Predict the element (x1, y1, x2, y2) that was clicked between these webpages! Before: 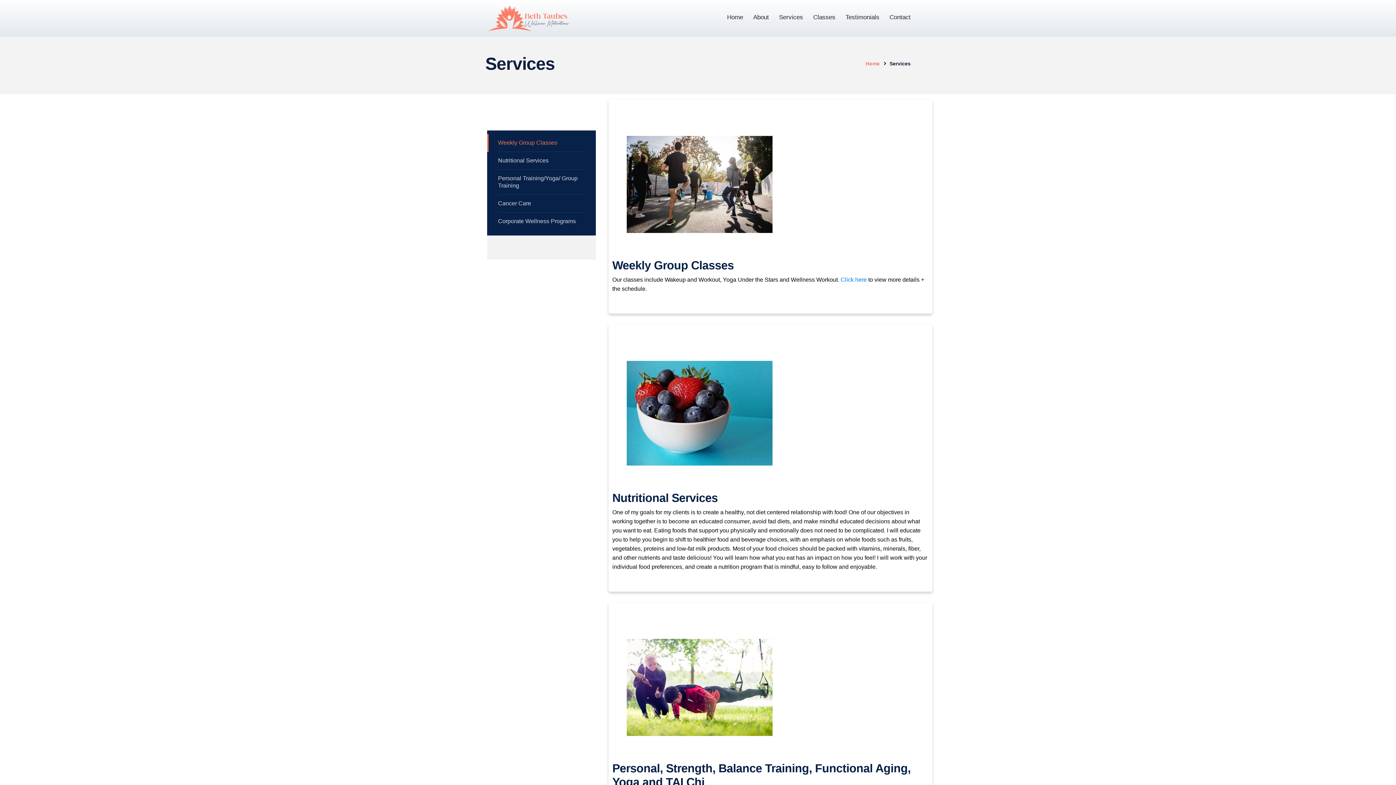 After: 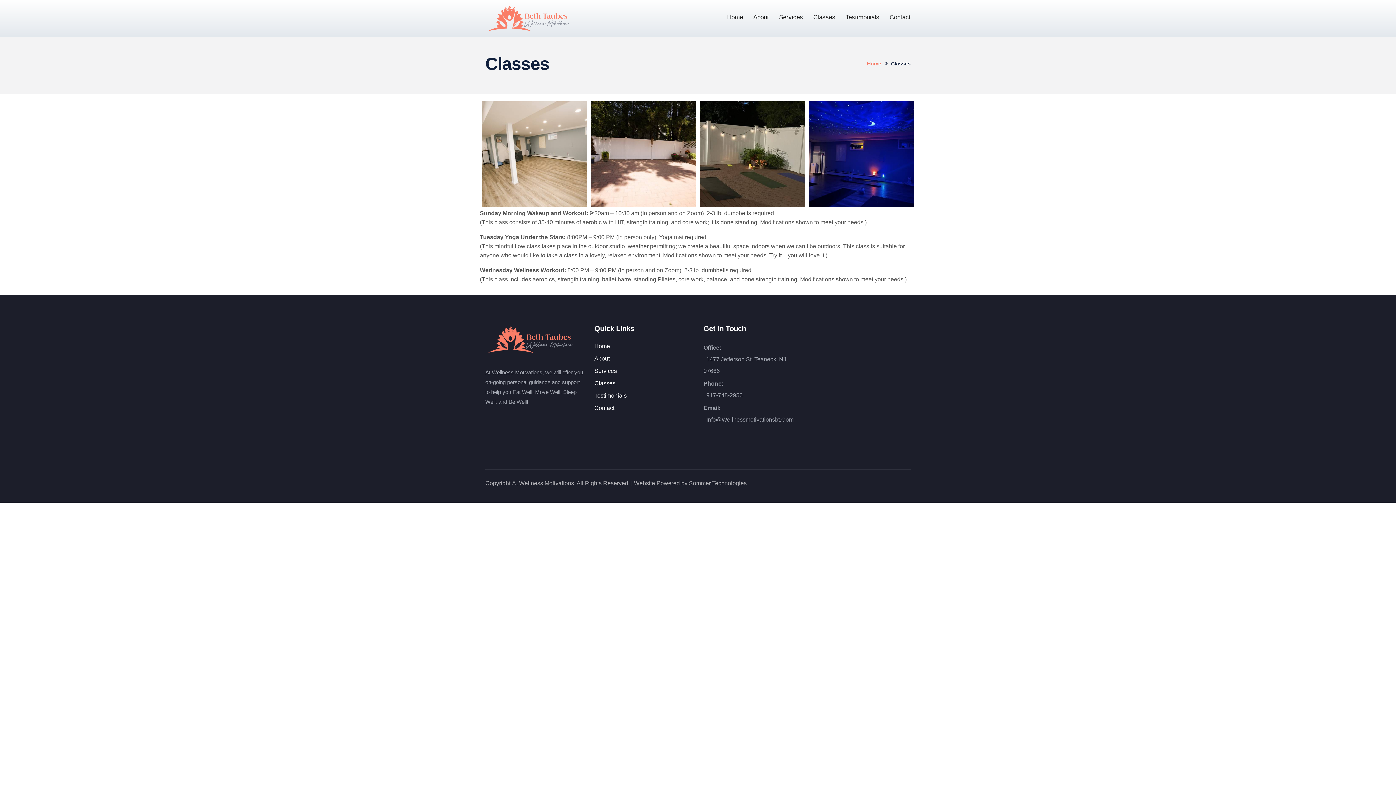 Action: bbox: (813, 0, 835, 34) label: Classes